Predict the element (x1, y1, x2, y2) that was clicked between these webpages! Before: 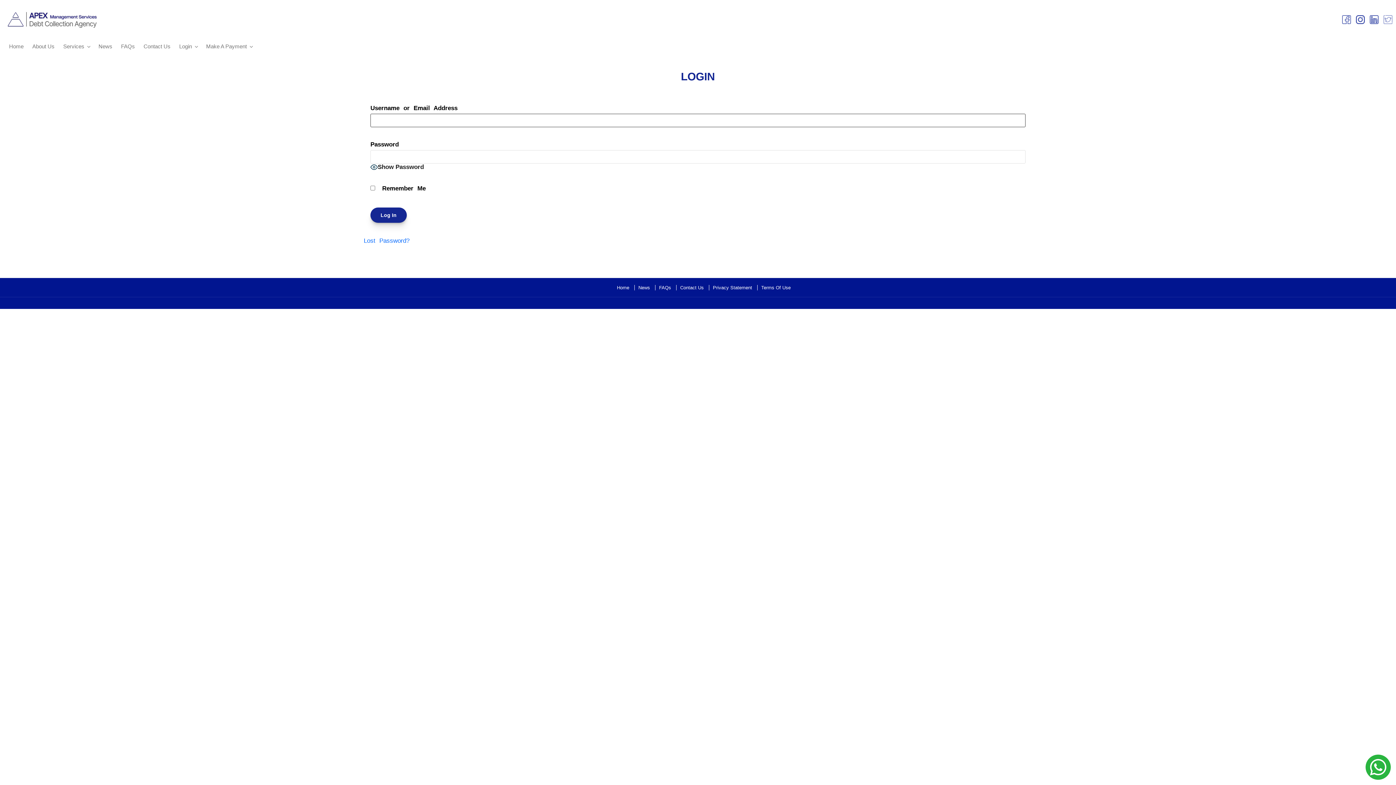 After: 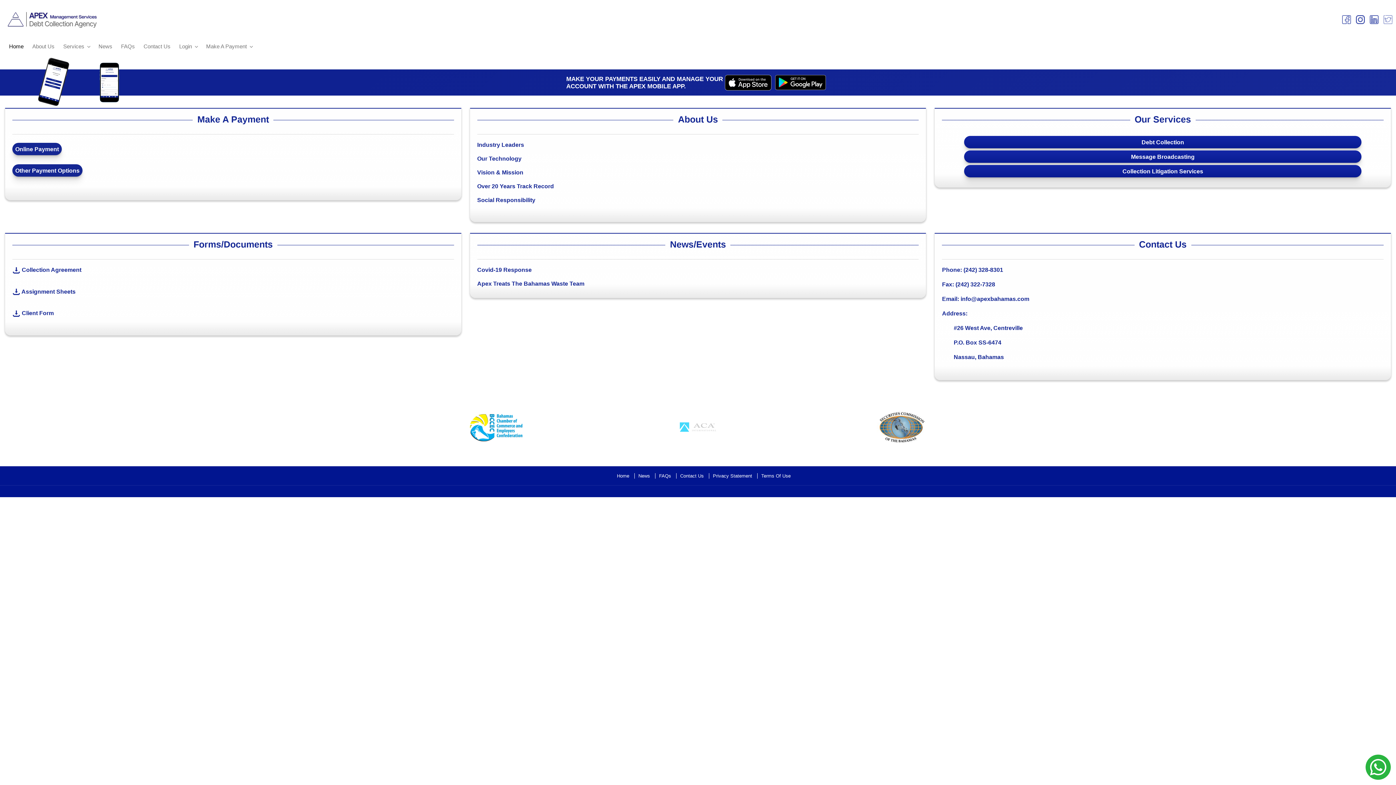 Action: bbox: (617, 285, 629, 290) label: Home